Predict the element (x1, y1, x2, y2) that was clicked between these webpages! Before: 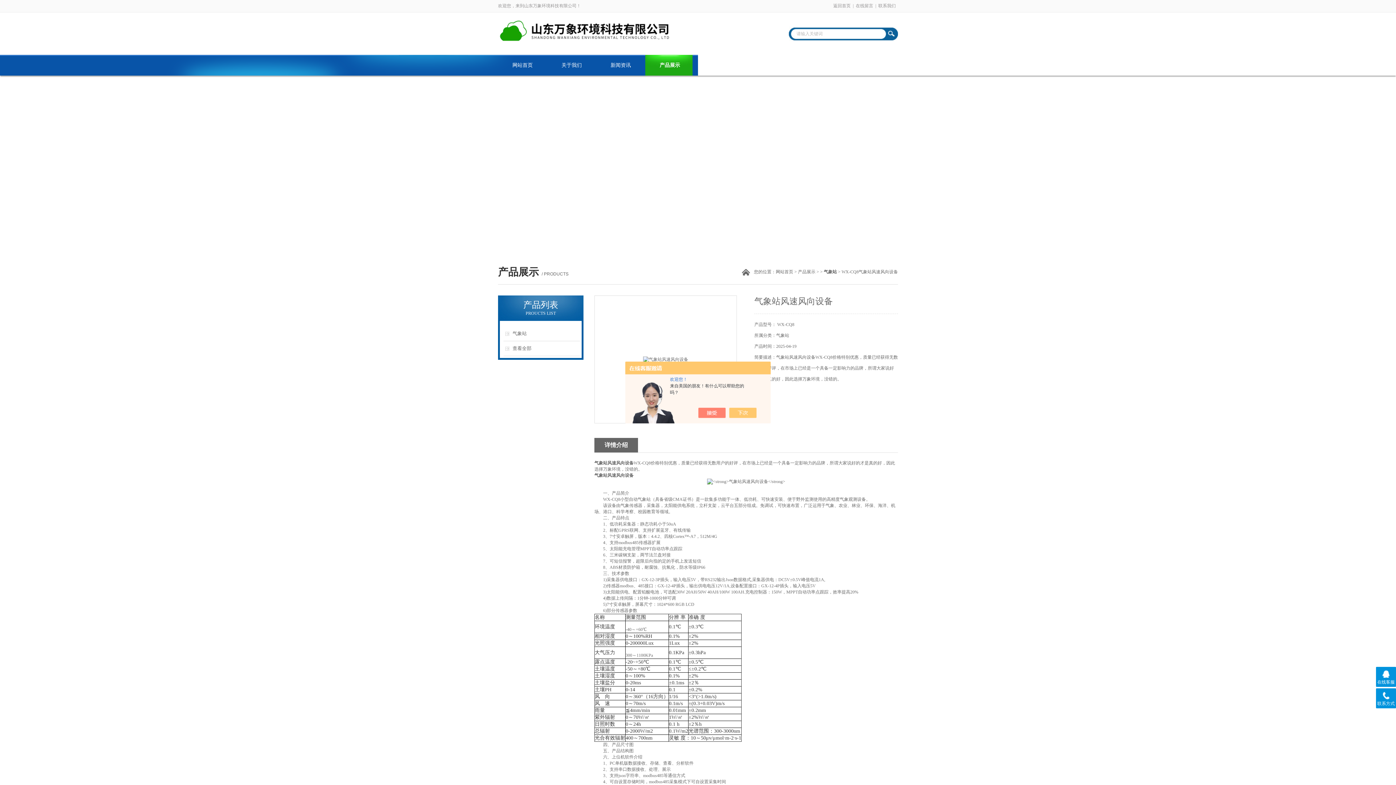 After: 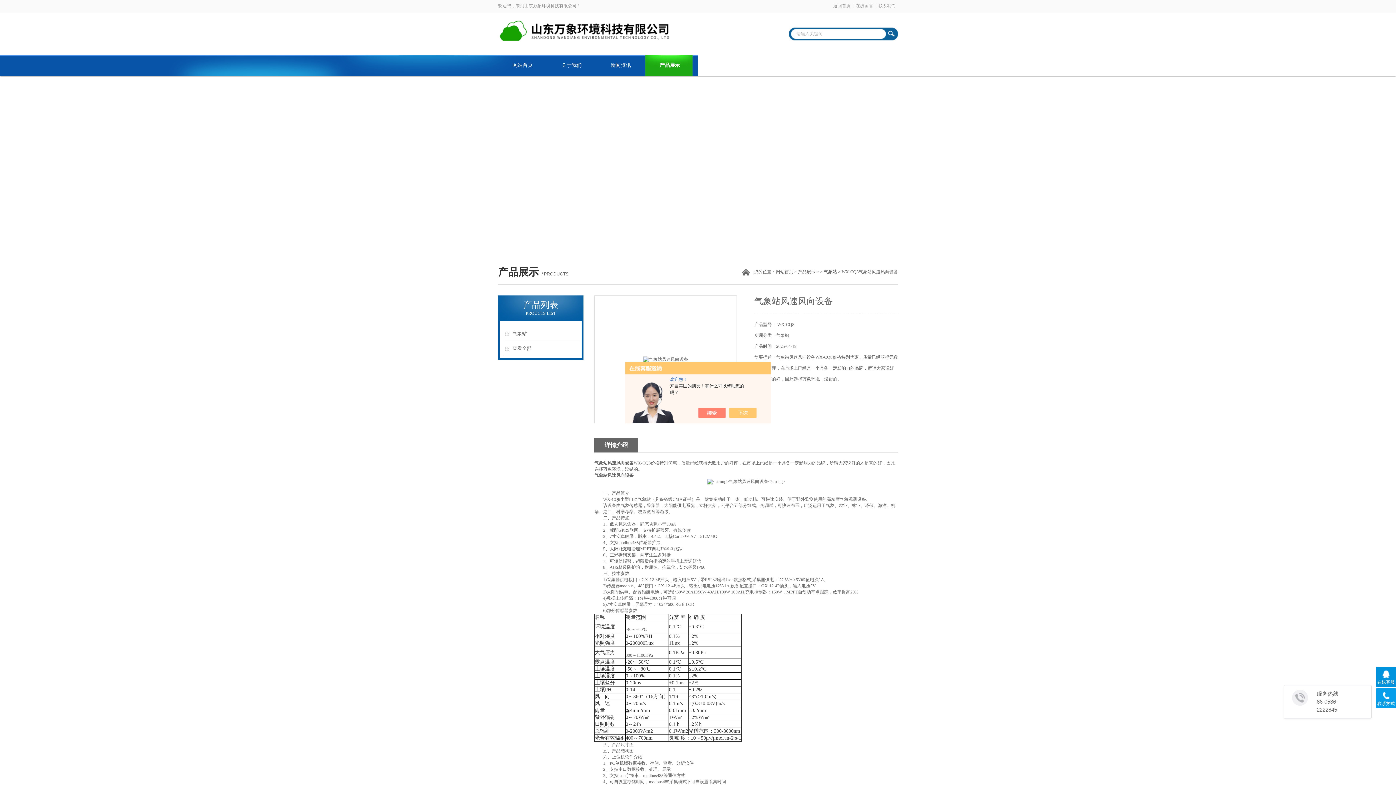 Action: label: 联系方式 bbox: (1376, 688, 1396, 708)